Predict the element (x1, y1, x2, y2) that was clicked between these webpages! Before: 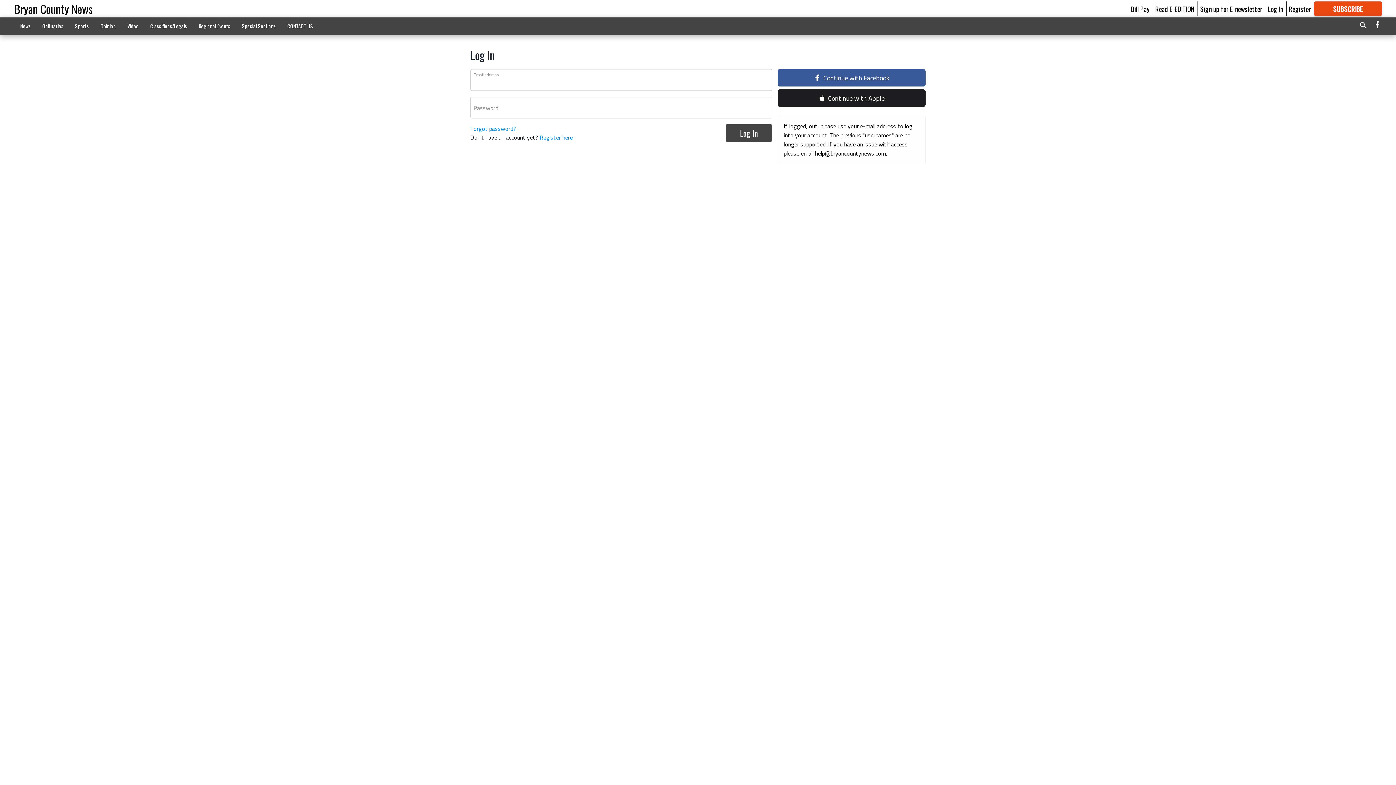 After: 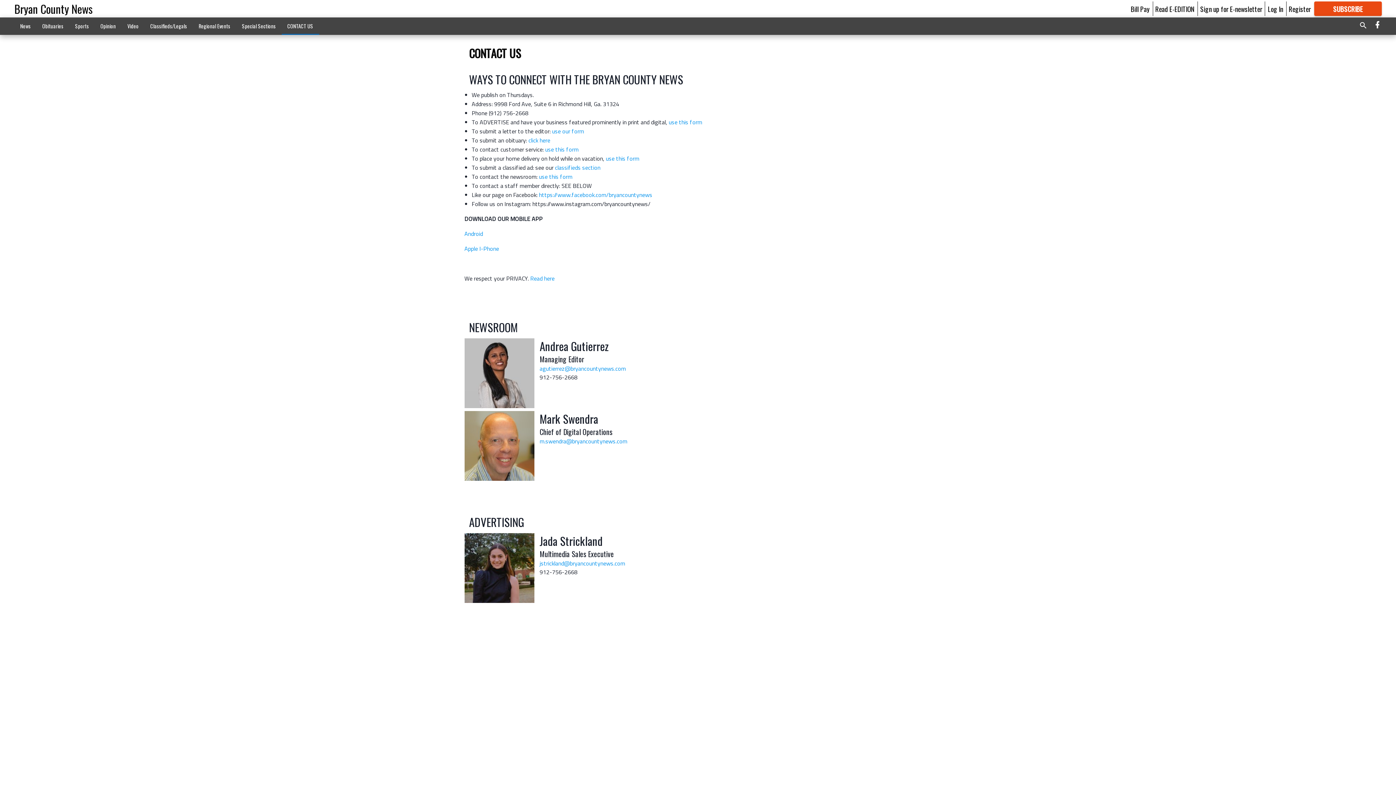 Action: bbox: (281, 18, 319, 33) label: CONTACT US